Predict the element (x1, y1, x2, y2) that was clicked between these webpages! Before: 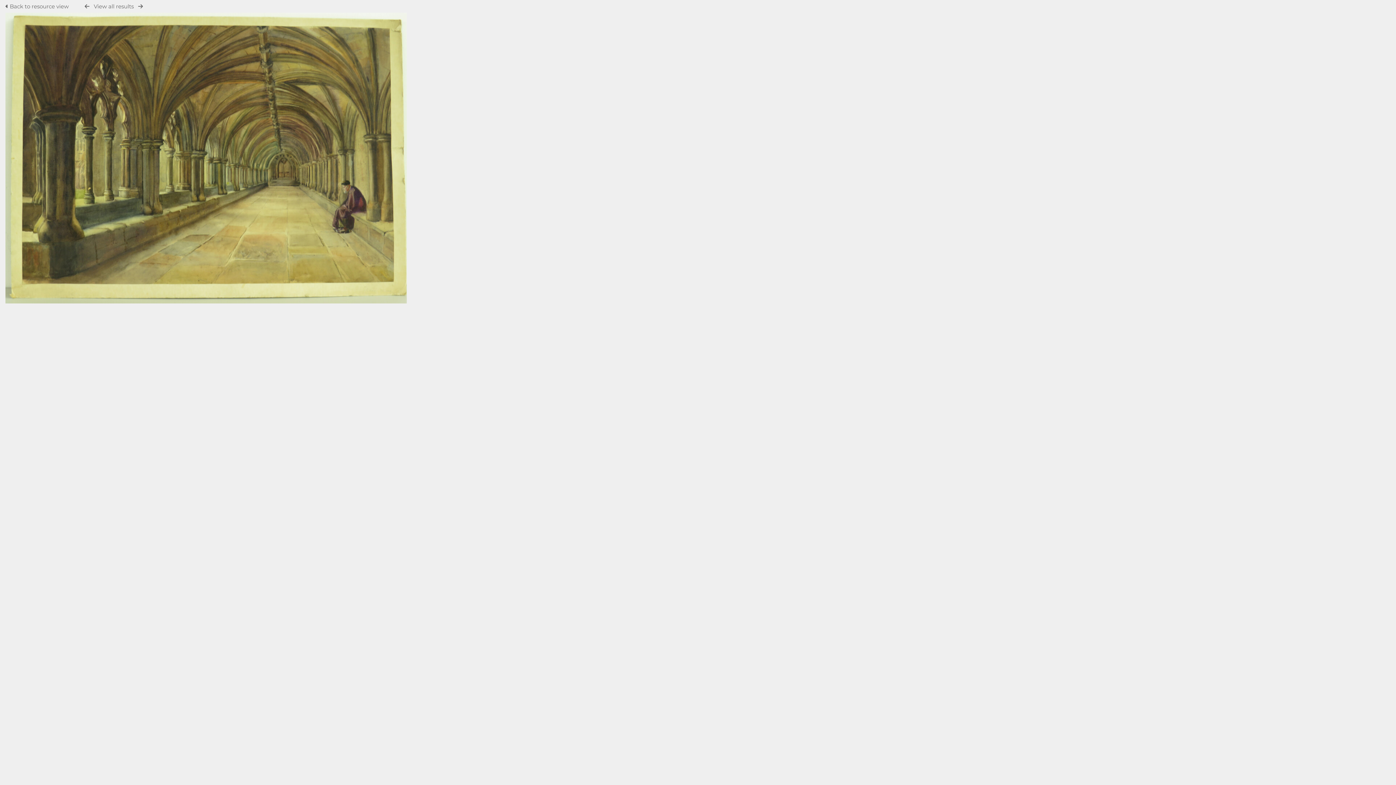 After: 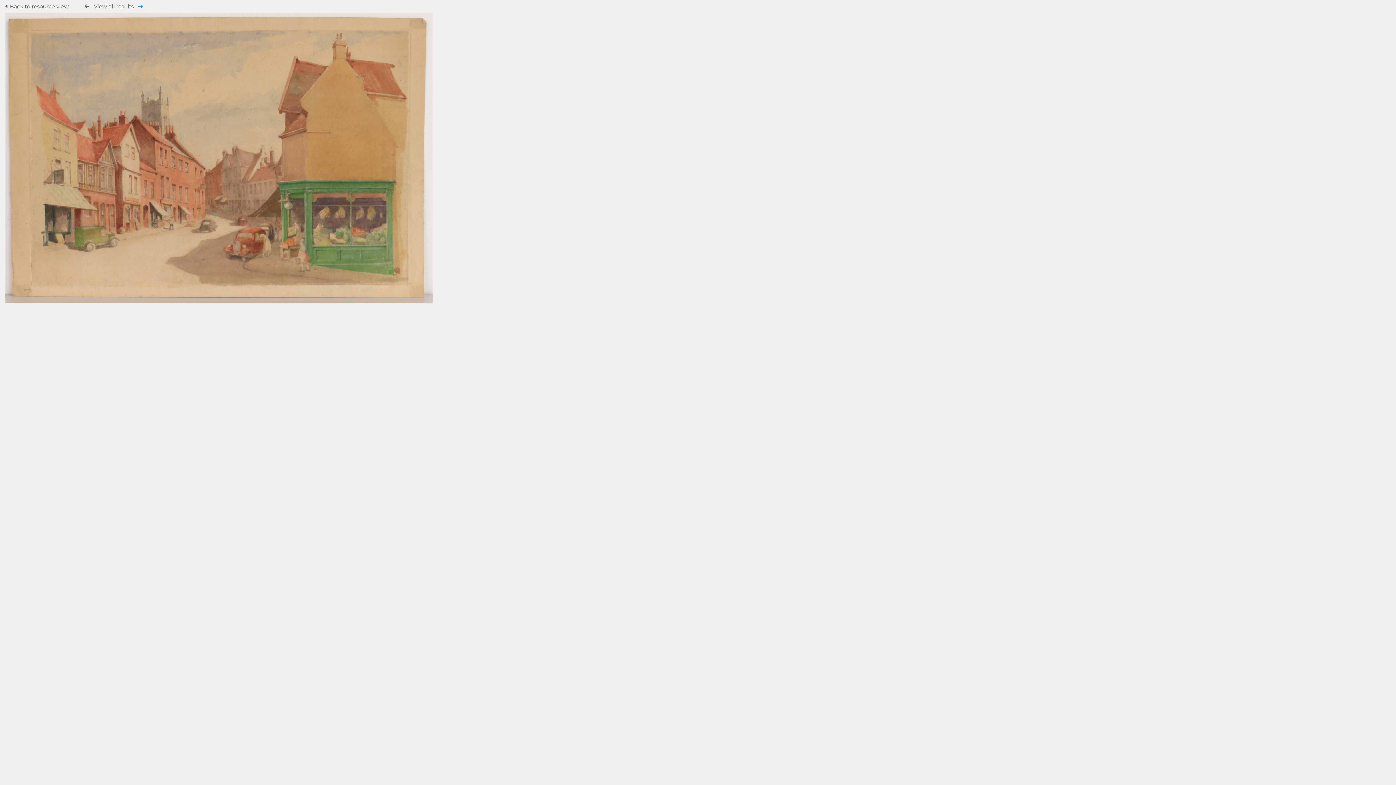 Action: bbox: (138, 3, 142, 9)